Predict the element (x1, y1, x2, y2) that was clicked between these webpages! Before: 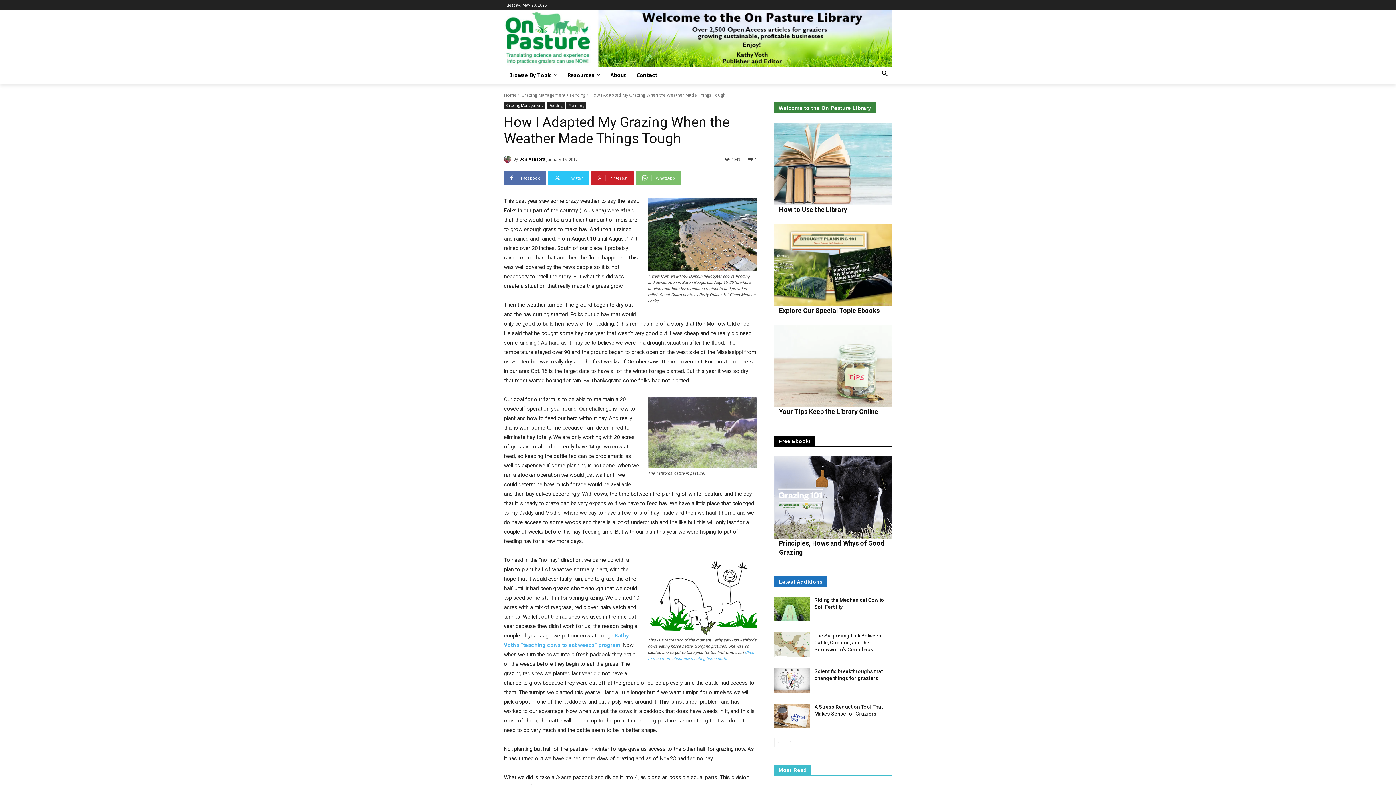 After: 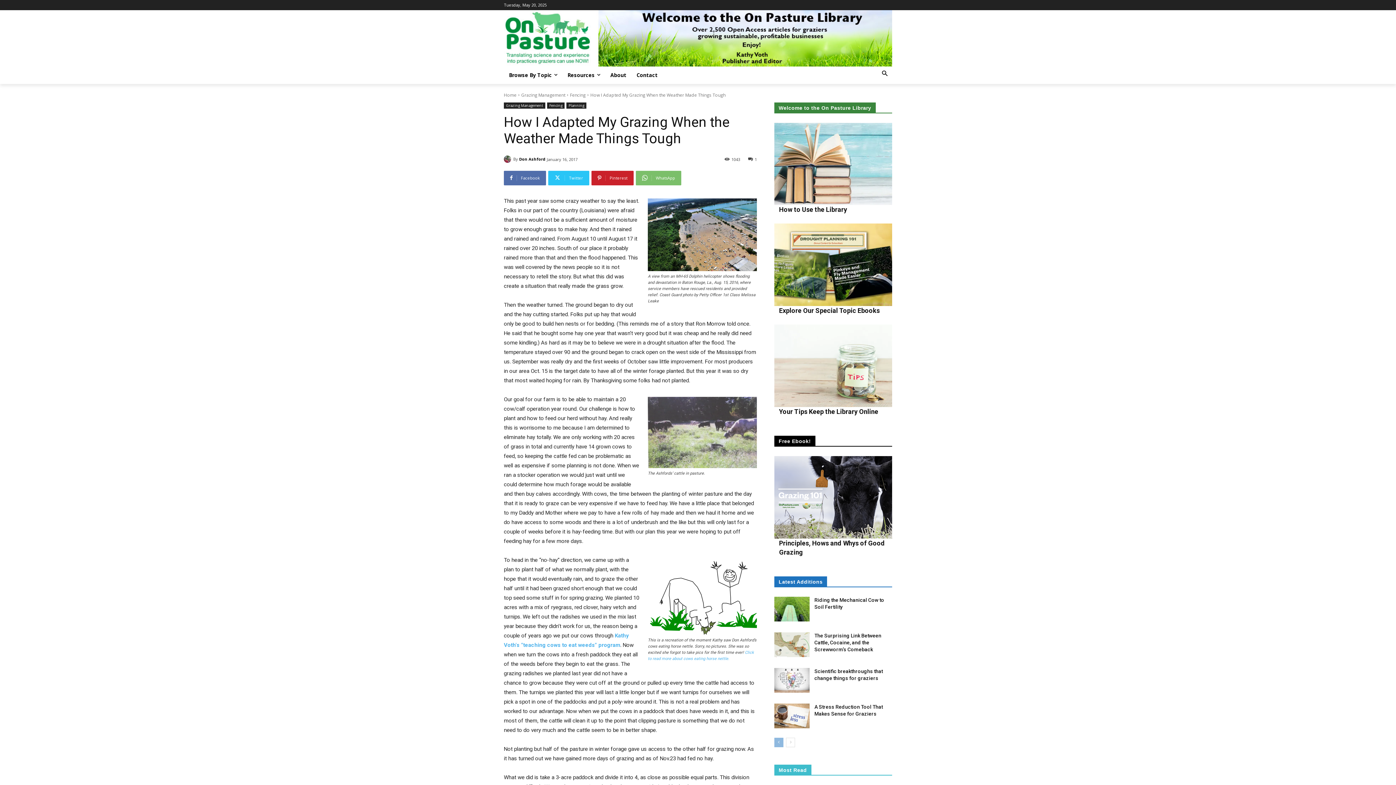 Action: bbox: (774, 738, 783, 747) label: prev-page